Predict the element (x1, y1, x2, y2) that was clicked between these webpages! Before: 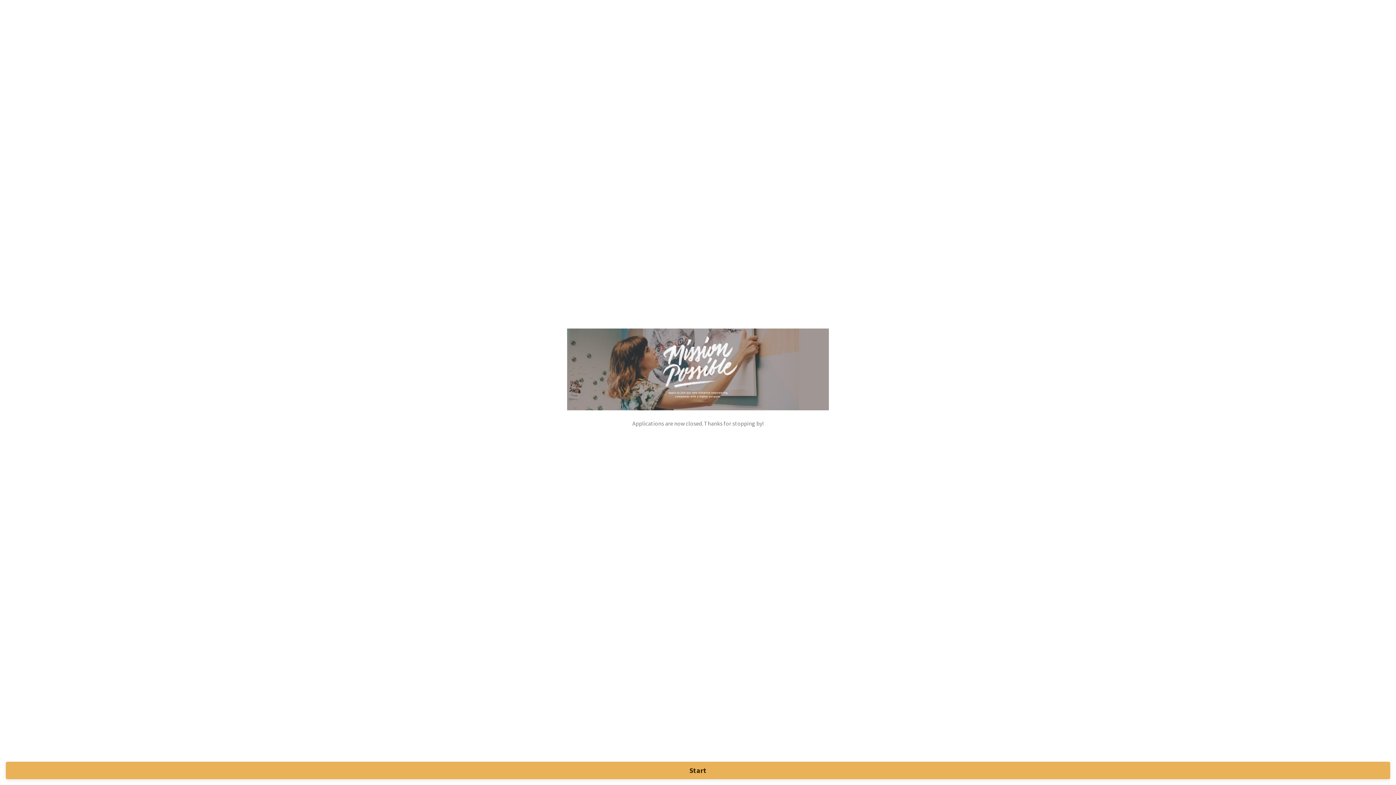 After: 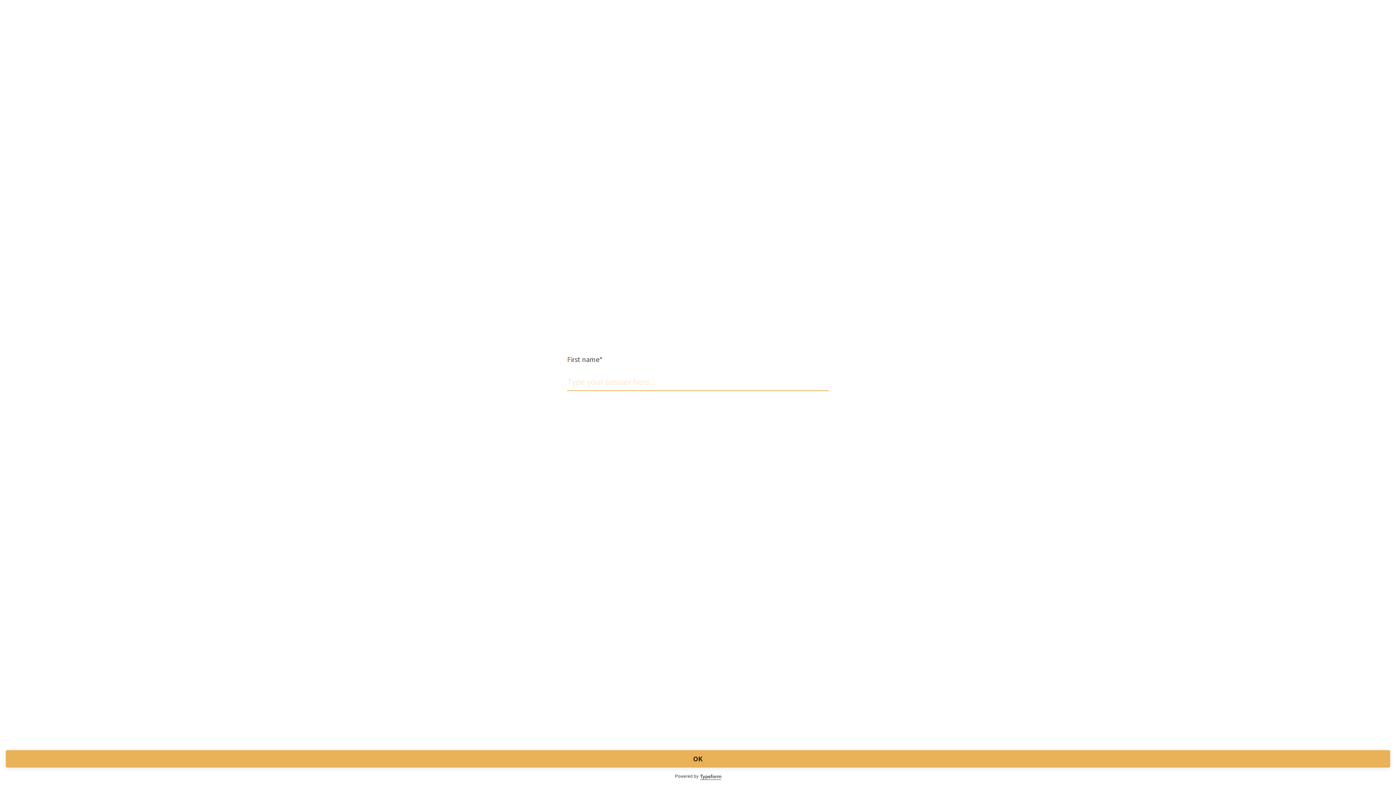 Action: bbox: (5, 762, 1390, 779) label: Start